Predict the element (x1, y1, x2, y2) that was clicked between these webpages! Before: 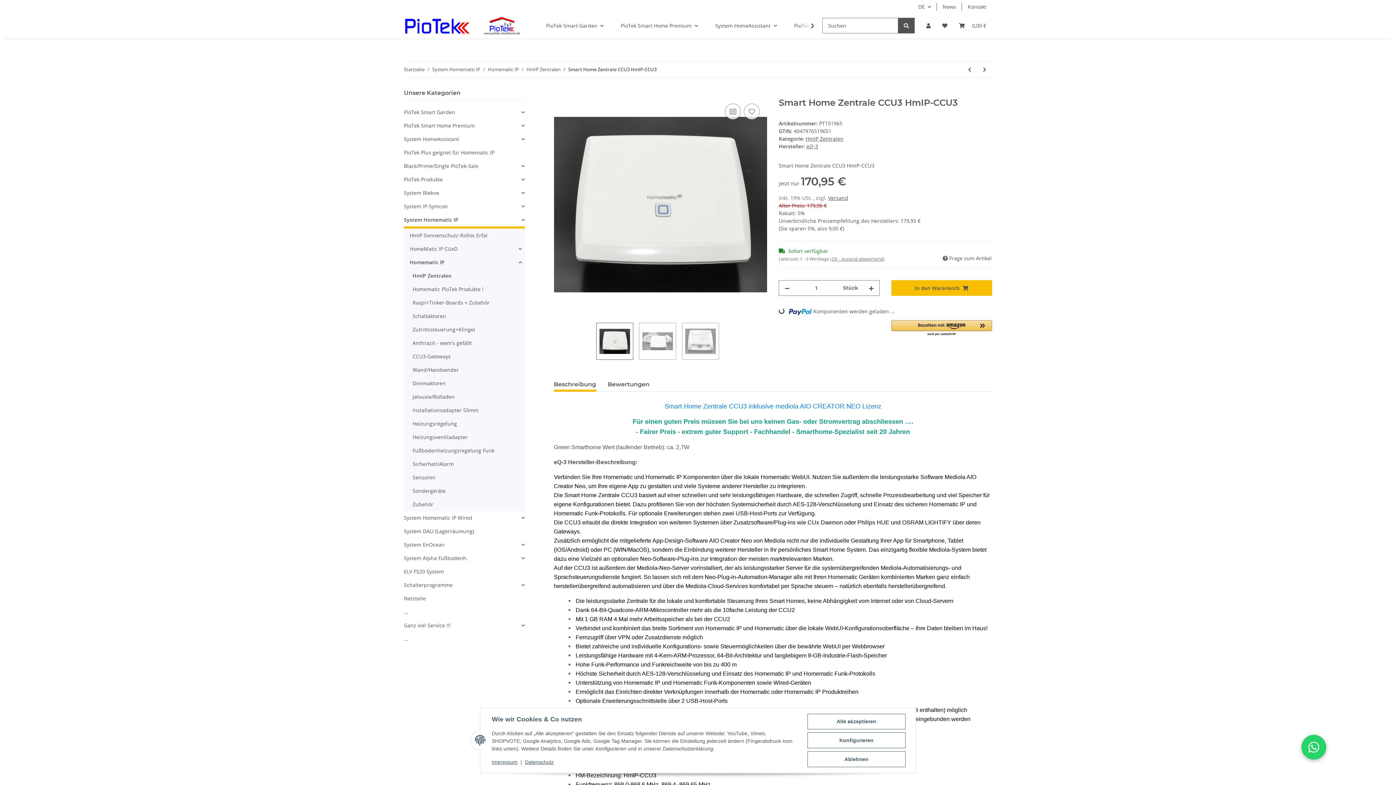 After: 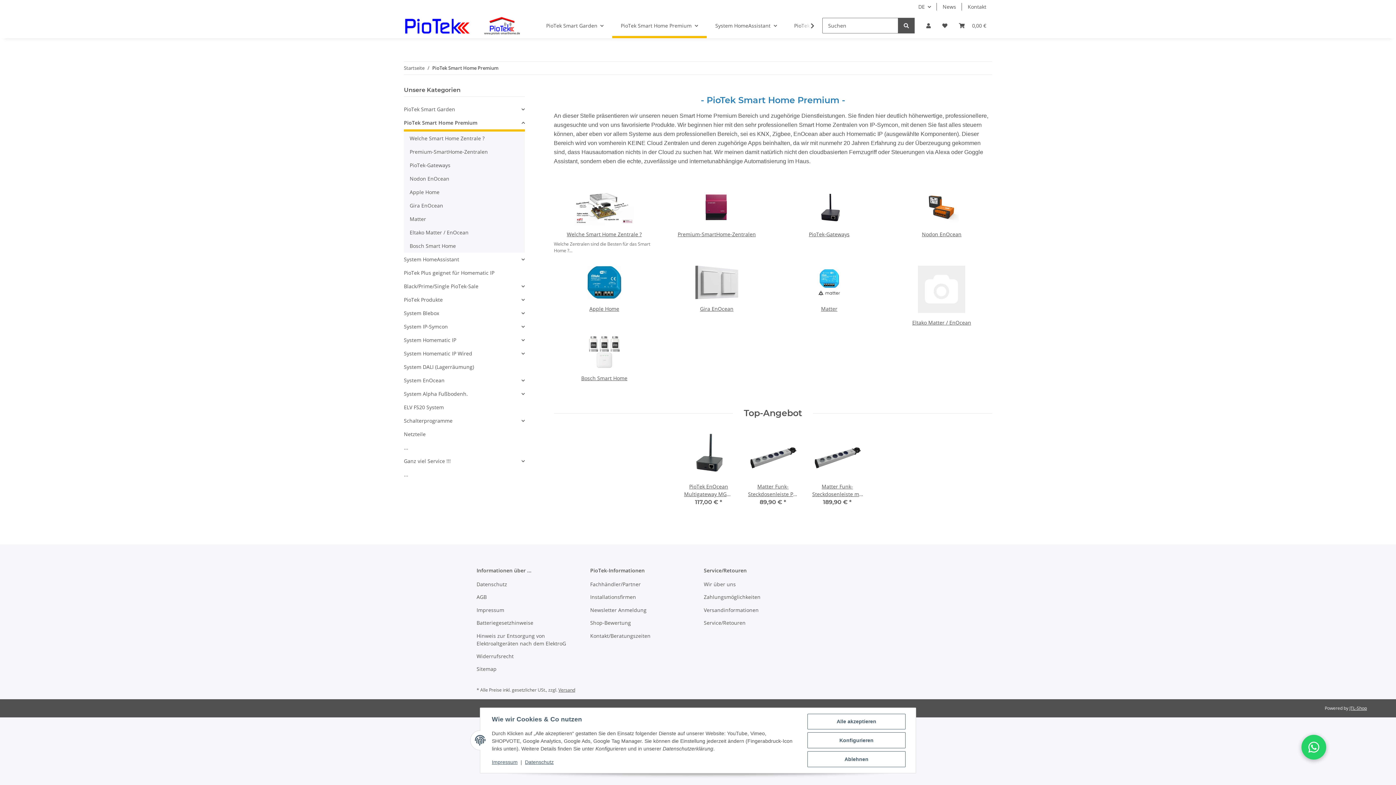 Action: label: PioTek Smart Home Premium bbox: (612, 13, 706, 38)